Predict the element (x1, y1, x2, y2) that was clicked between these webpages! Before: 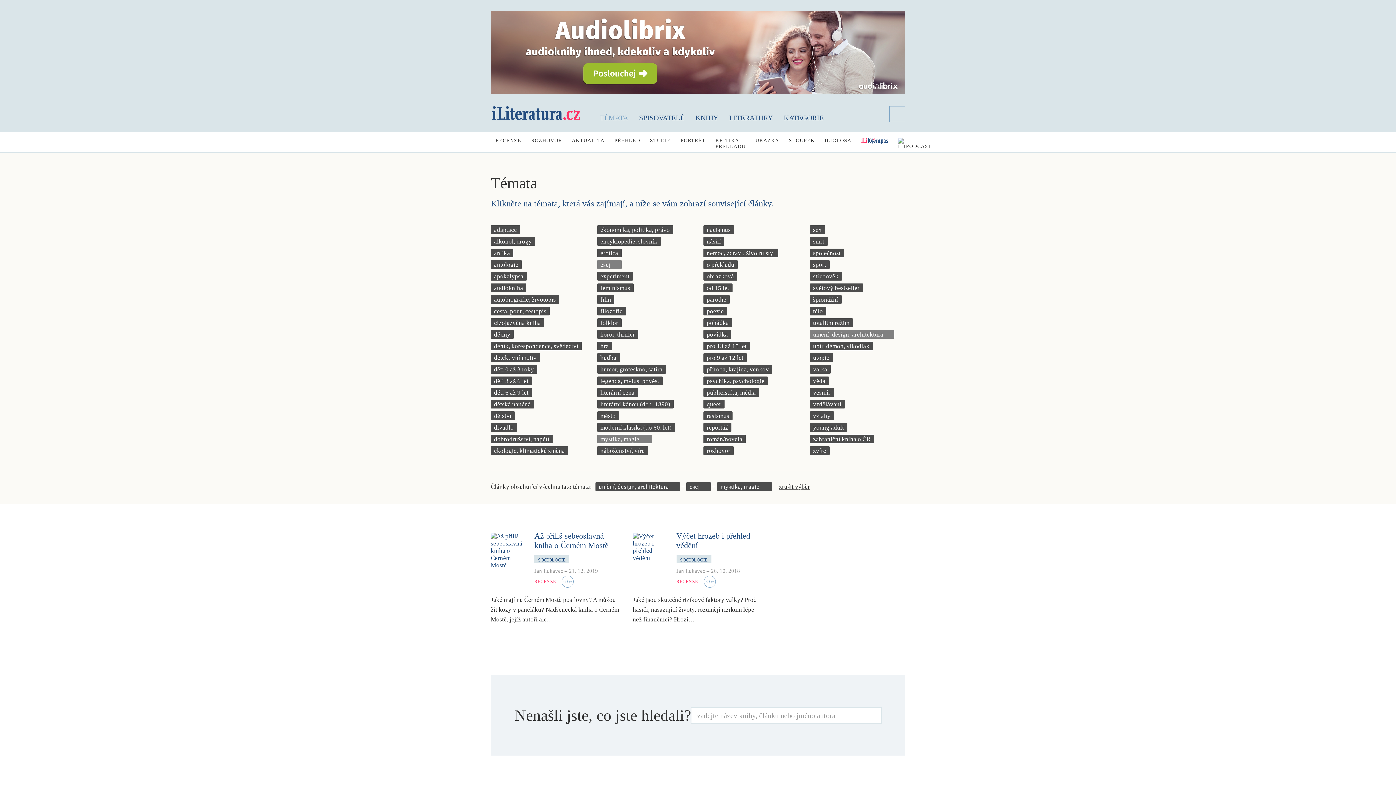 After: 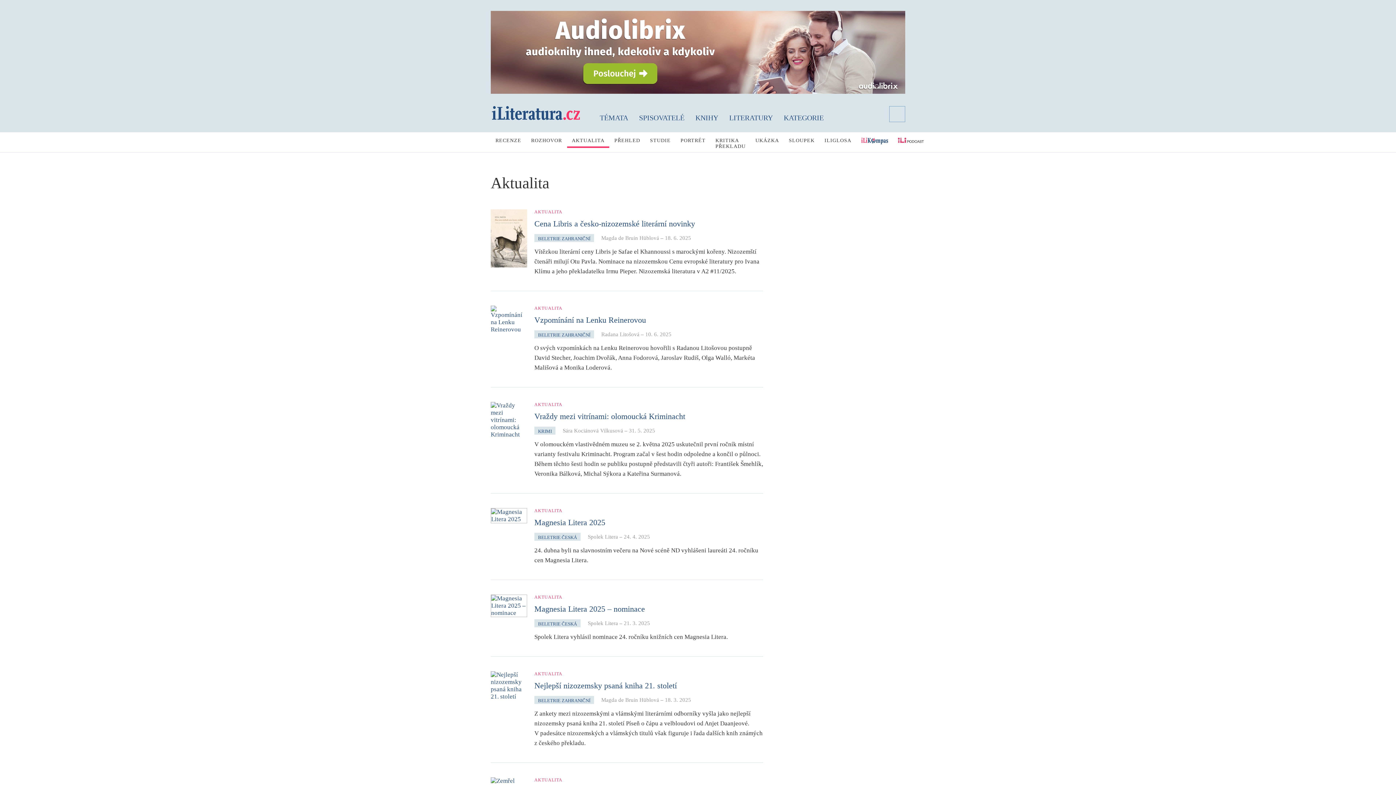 Action: bbox: (567, 132, 609, 148) label: AKTUALITA